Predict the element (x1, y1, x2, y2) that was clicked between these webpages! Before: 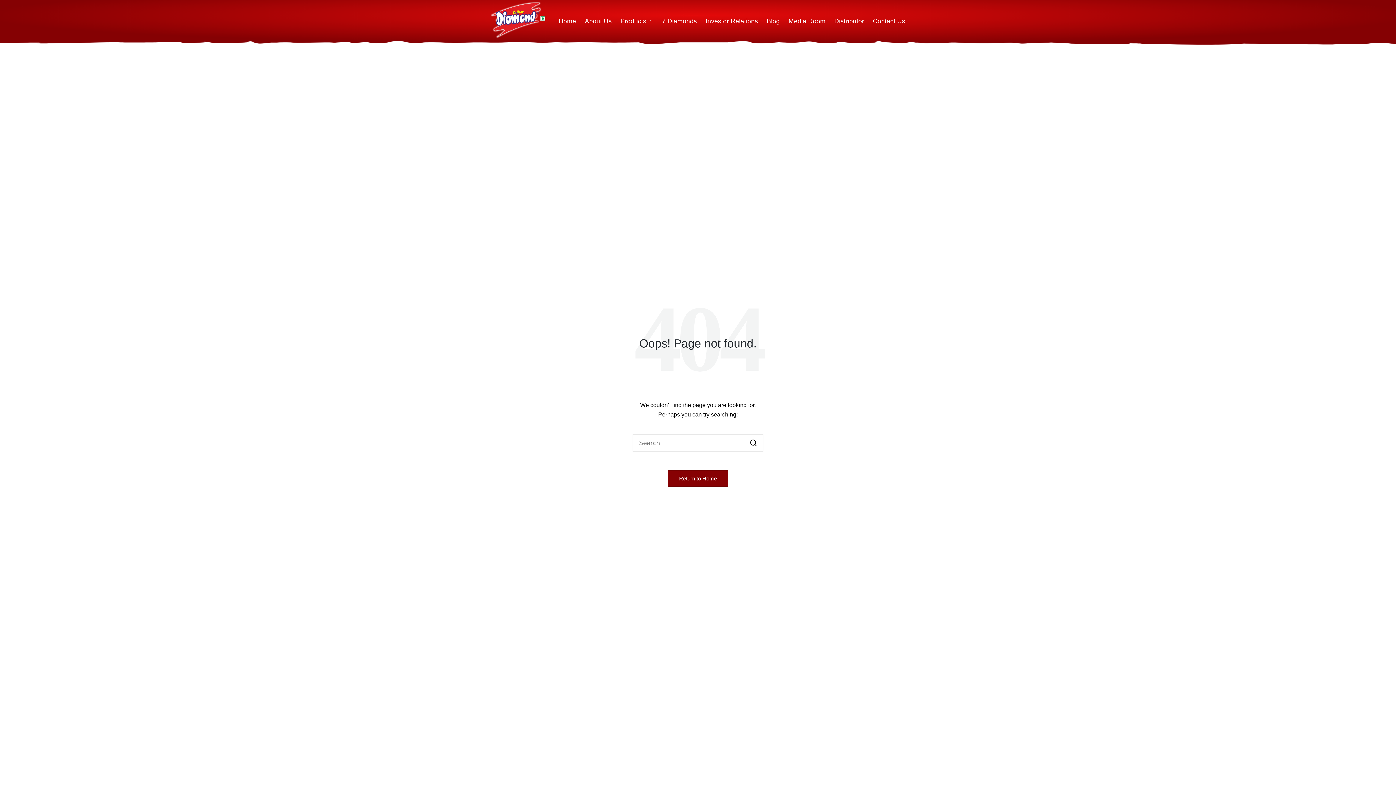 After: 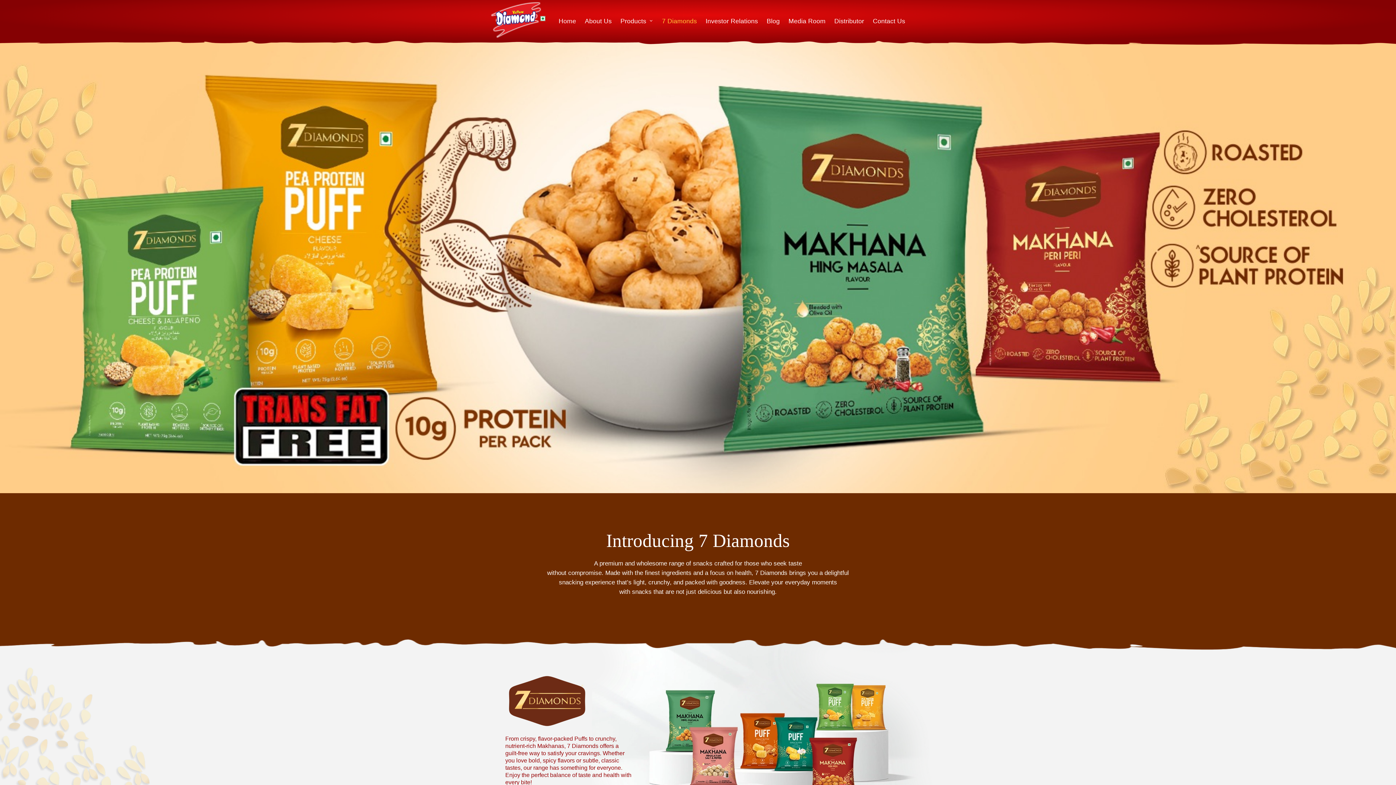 Action: bbox: (662, 16, 697, 25) label: 7 Diamonds